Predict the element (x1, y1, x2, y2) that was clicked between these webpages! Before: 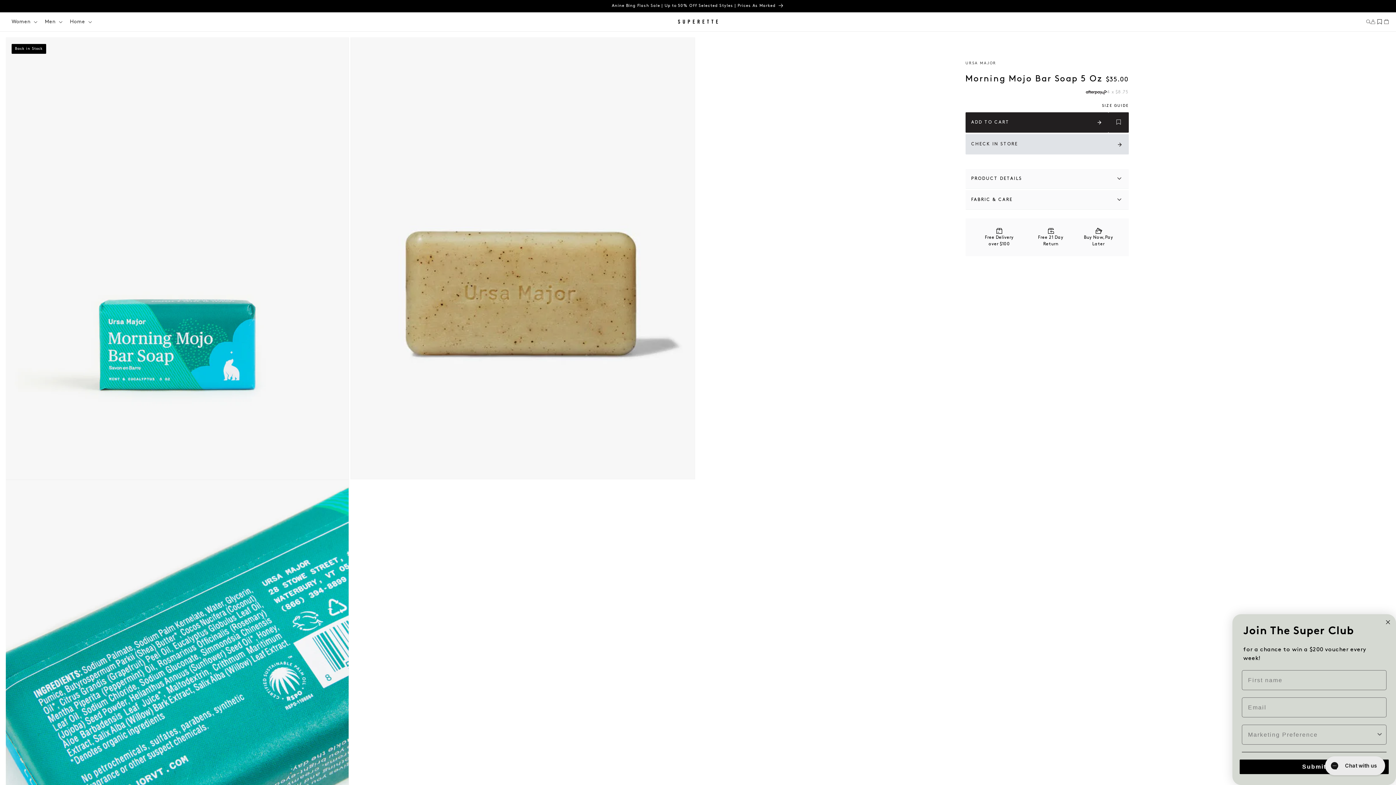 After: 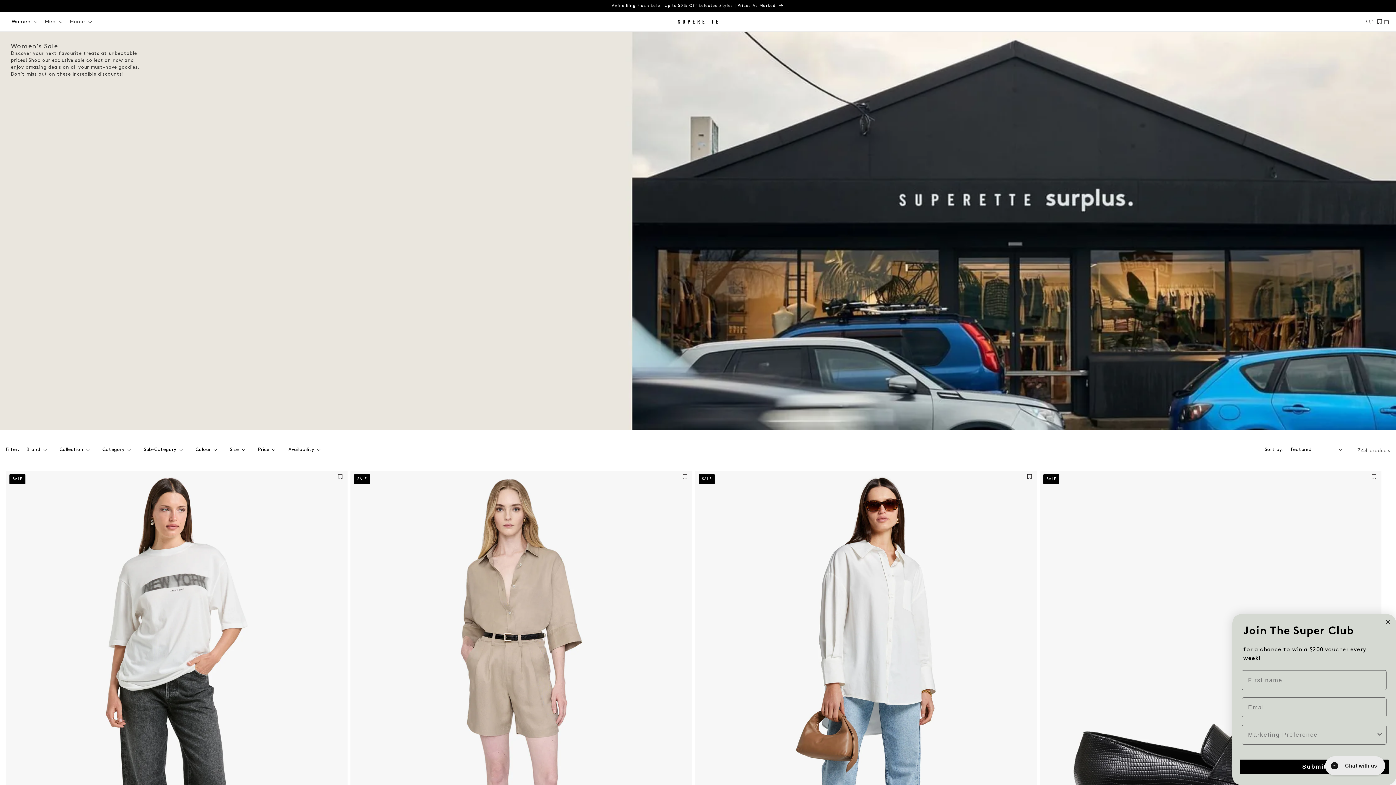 Action: bbox: (418, 0, 977, 11) label: Anine Bing Flash Sale | Up to 50% Off Selected Styles | Prices As Marked